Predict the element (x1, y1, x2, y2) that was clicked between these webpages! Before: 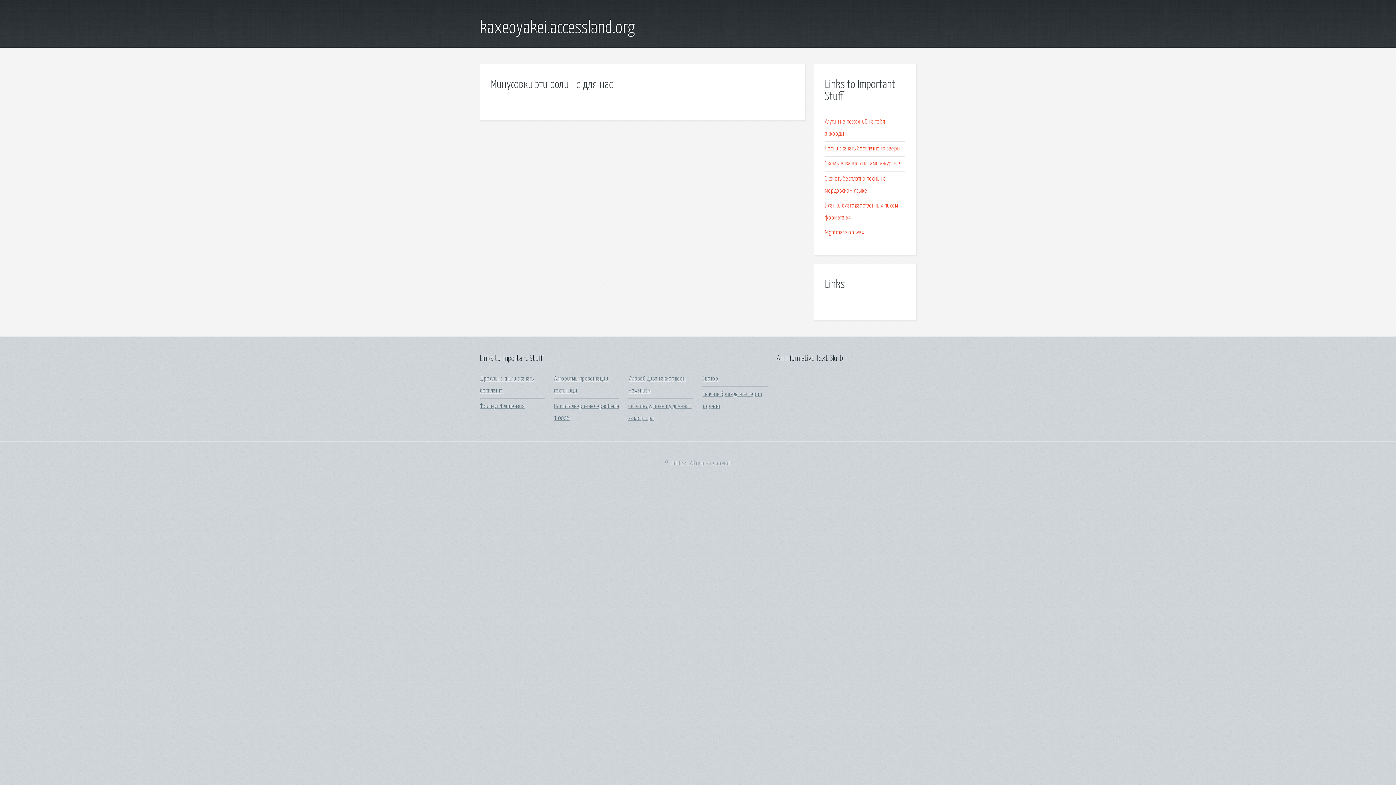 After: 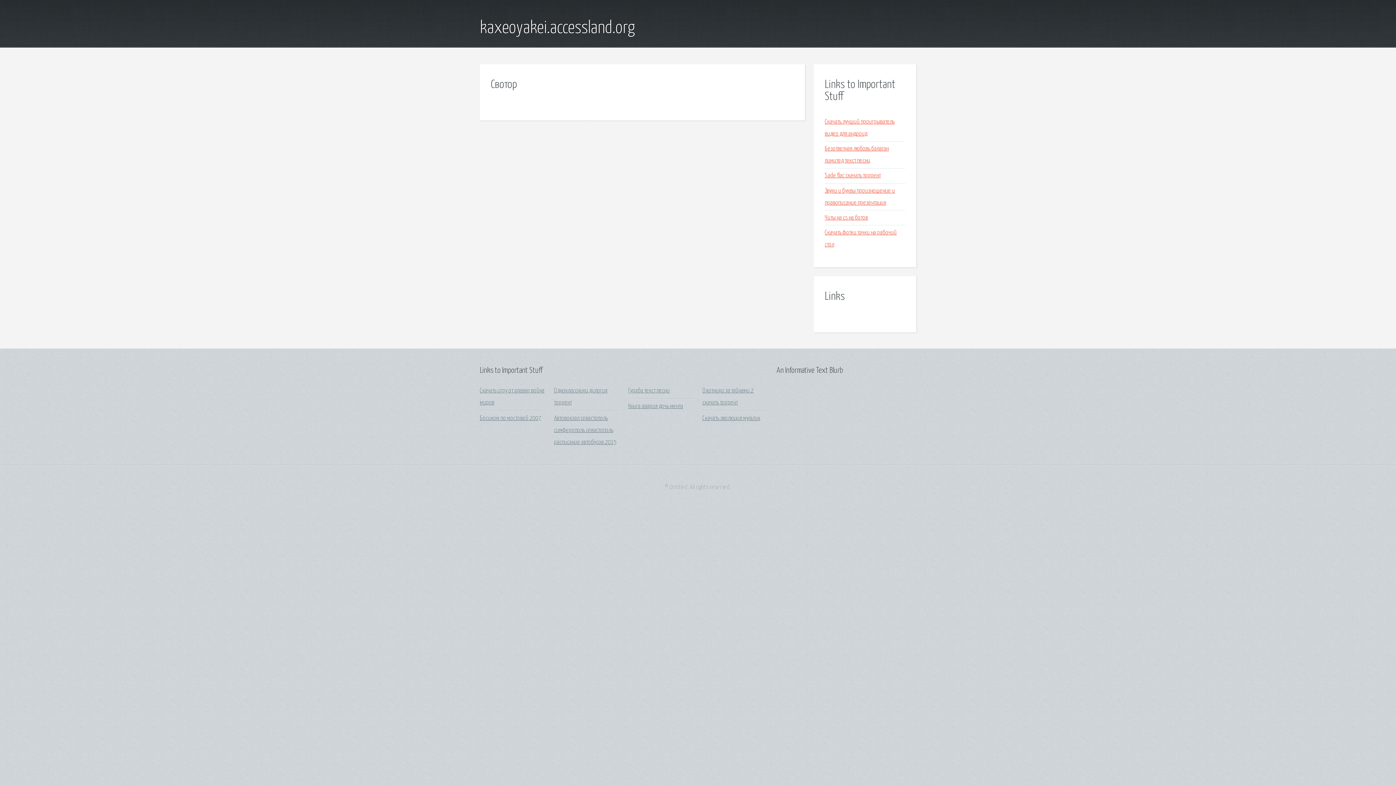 Action: label: Свотор bbox: (702, 376, 718, 382)